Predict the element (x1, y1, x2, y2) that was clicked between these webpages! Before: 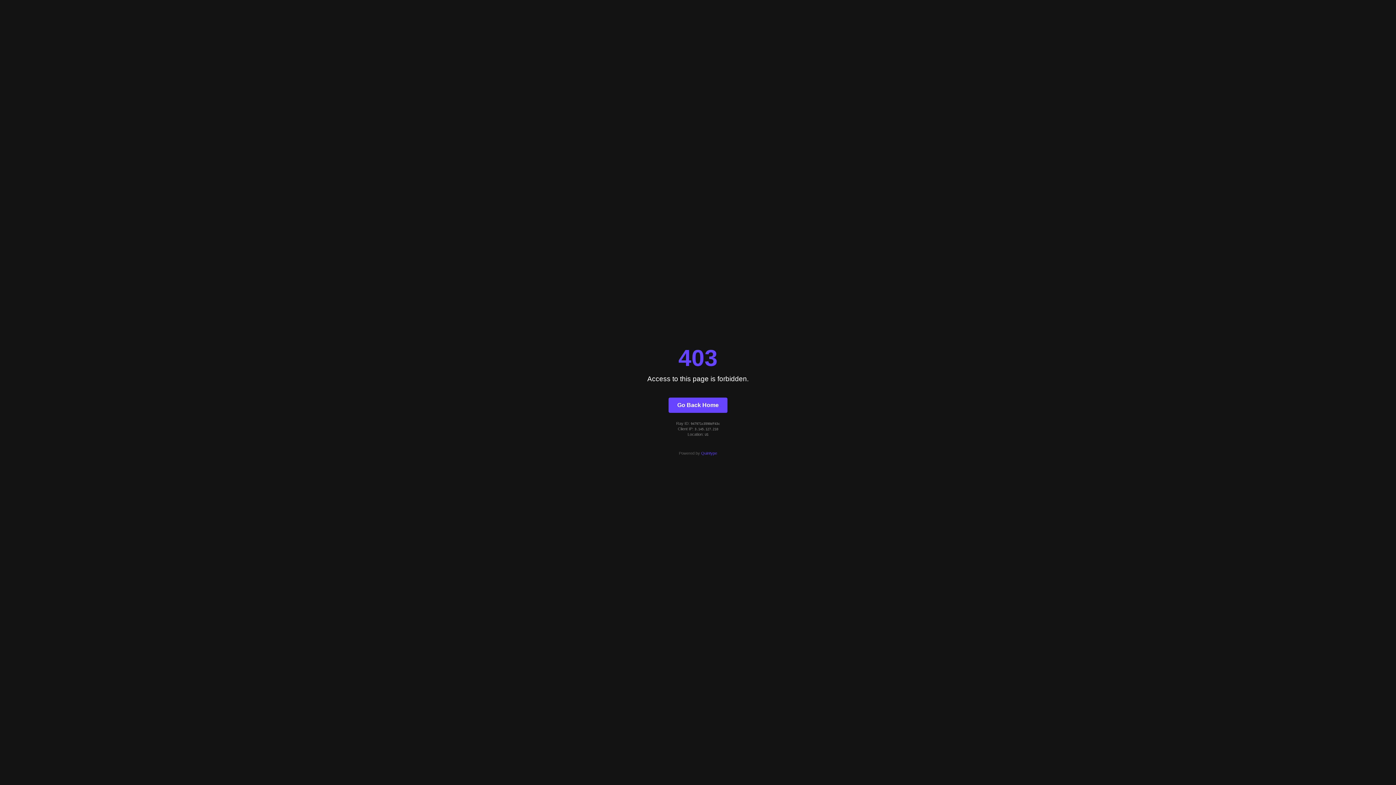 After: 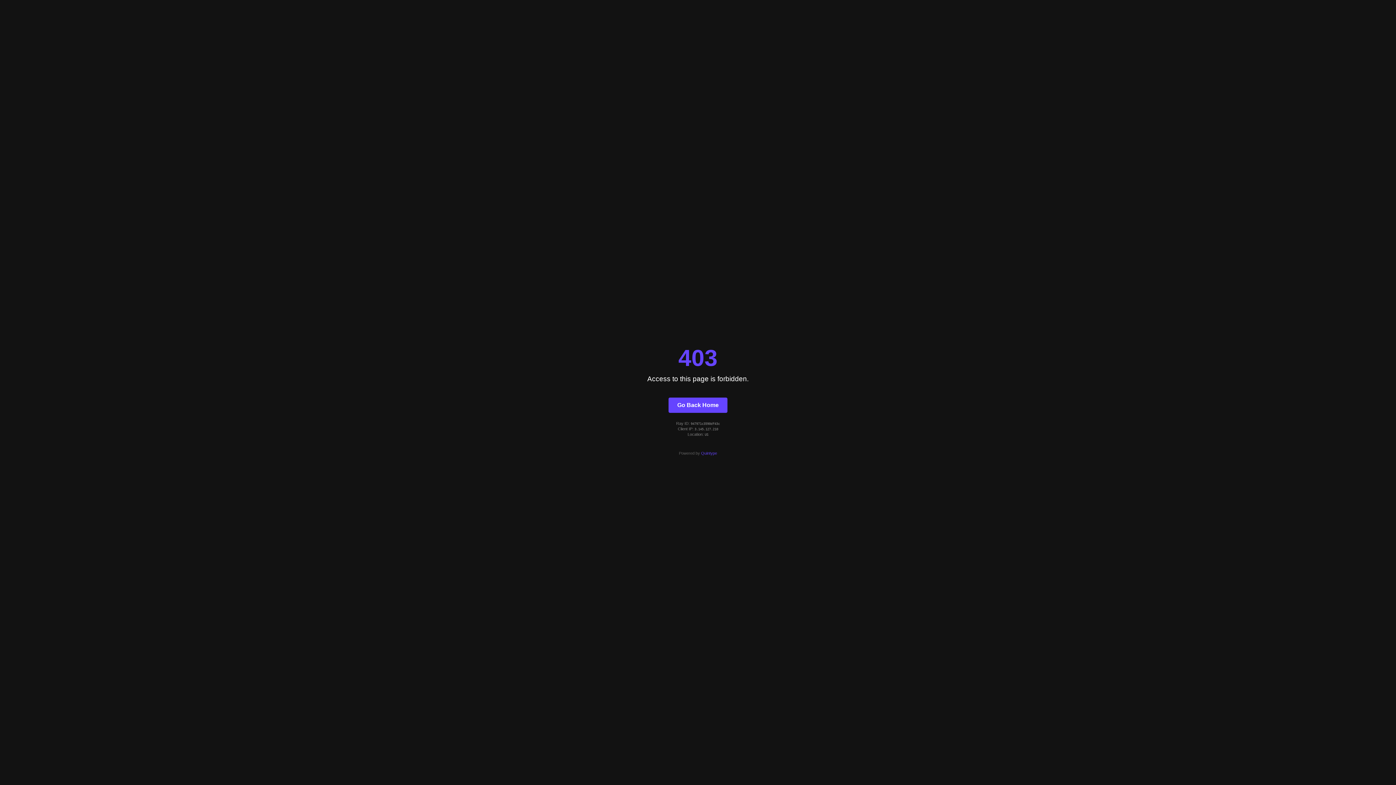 Action: label: Quintype bbox: (701, 451, 717, 455)